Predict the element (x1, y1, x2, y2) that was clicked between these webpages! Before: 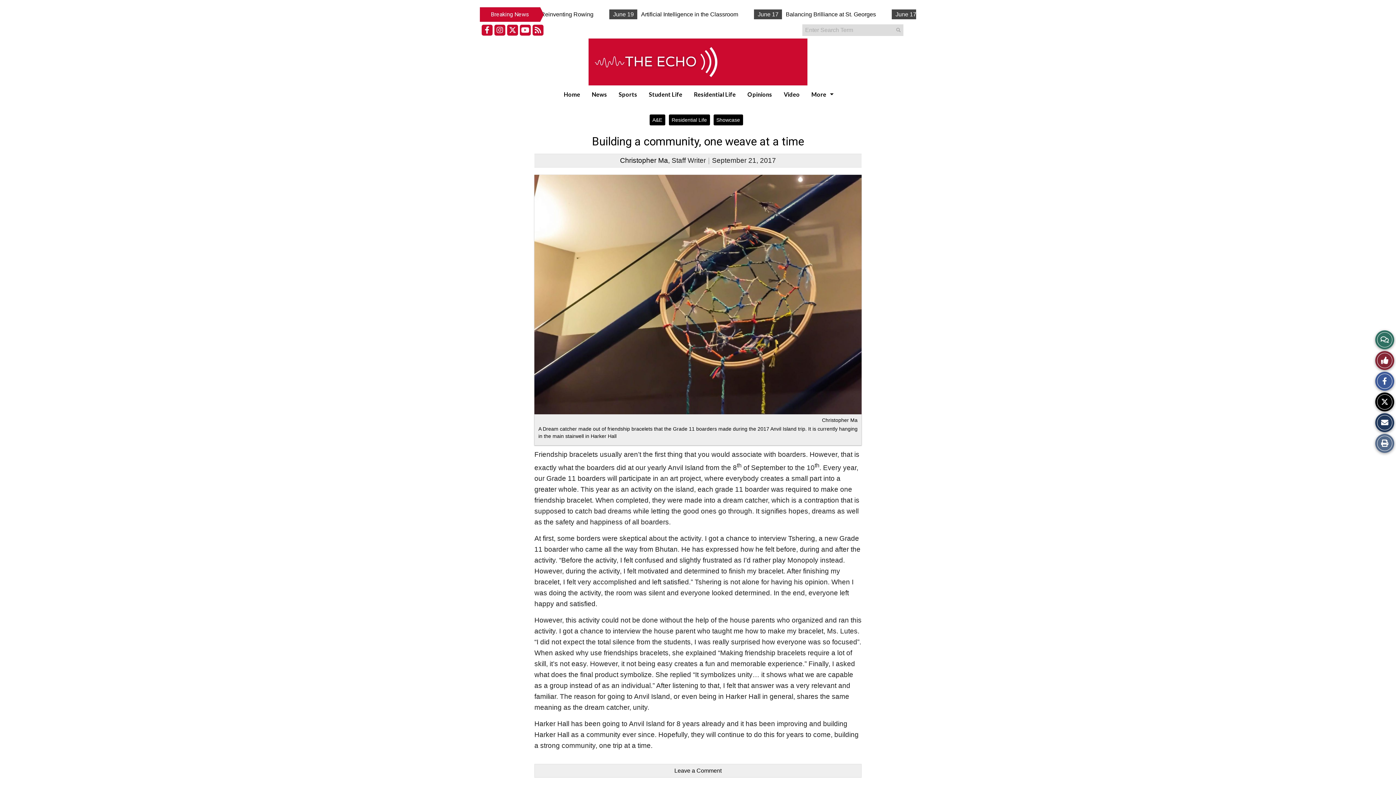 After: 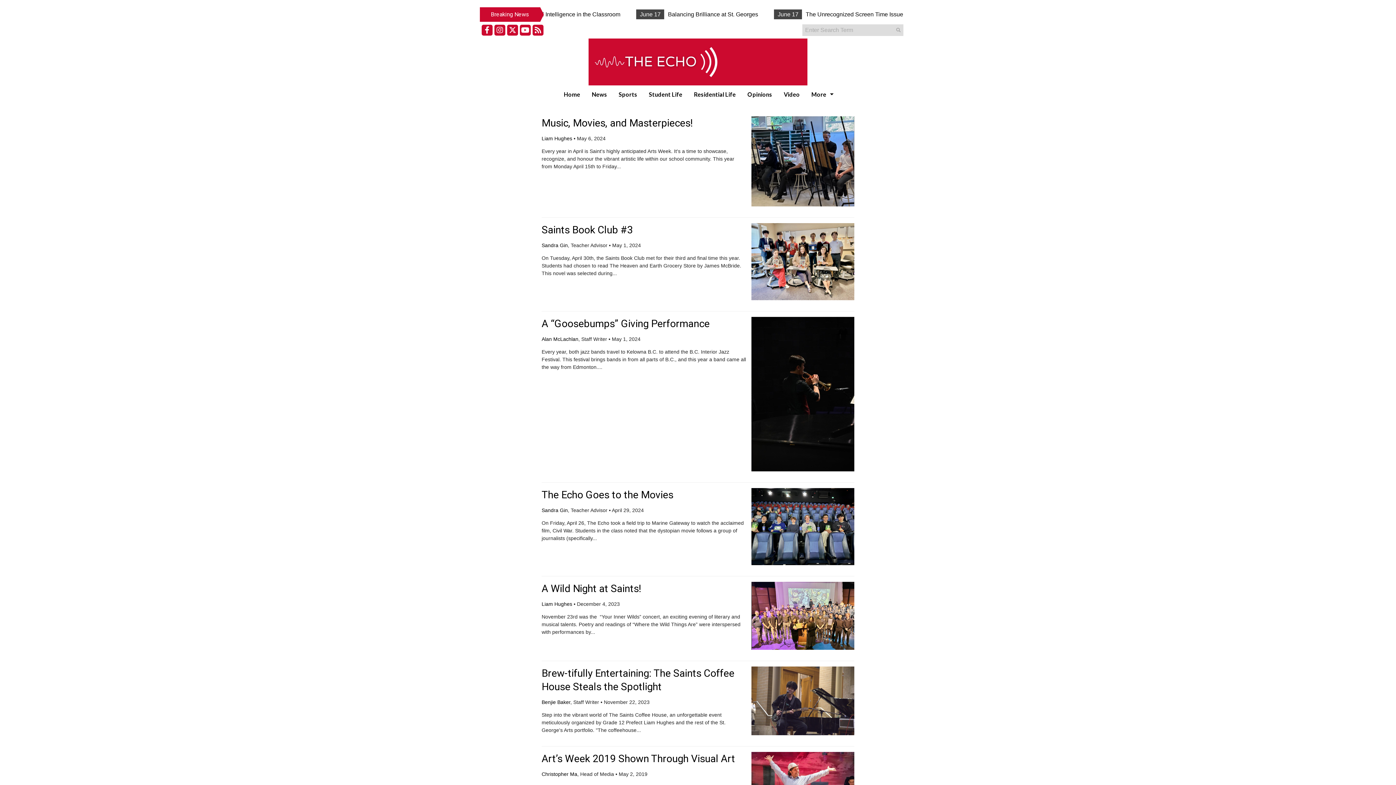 Action: bbox: (652, 117, 662, 122) label: A&E